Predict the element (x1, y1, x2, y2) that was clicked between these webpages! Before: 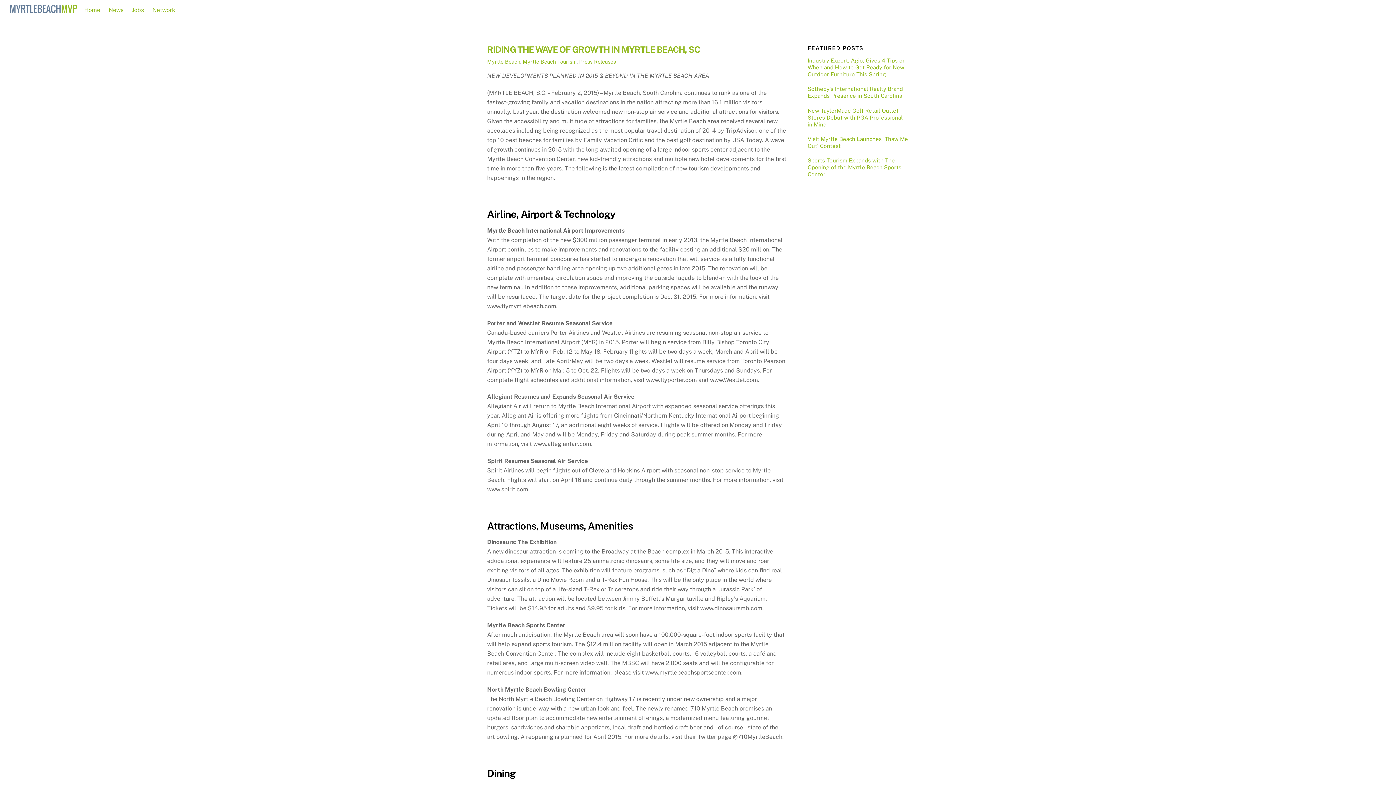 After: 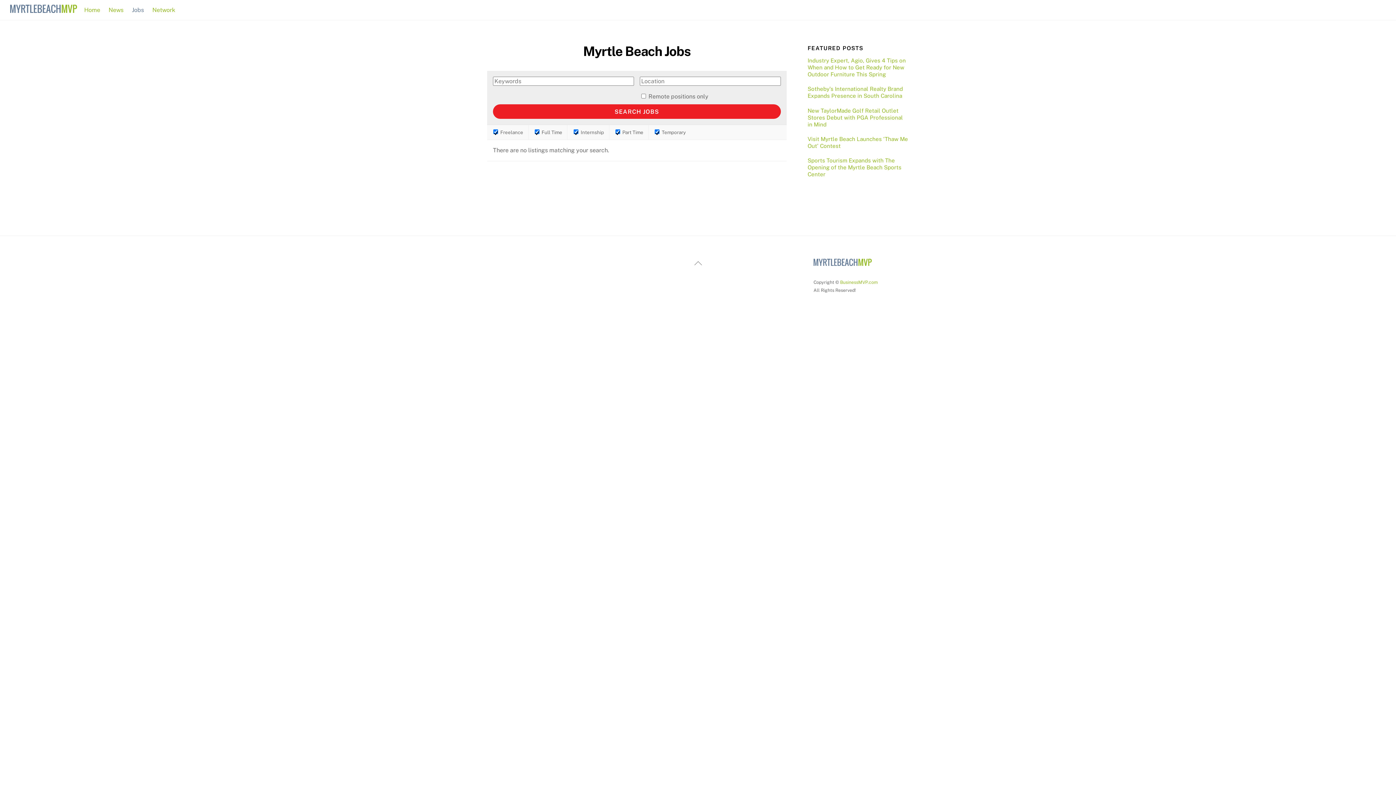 Action: label: Jobs bbox: (128, 1, 147, 18)